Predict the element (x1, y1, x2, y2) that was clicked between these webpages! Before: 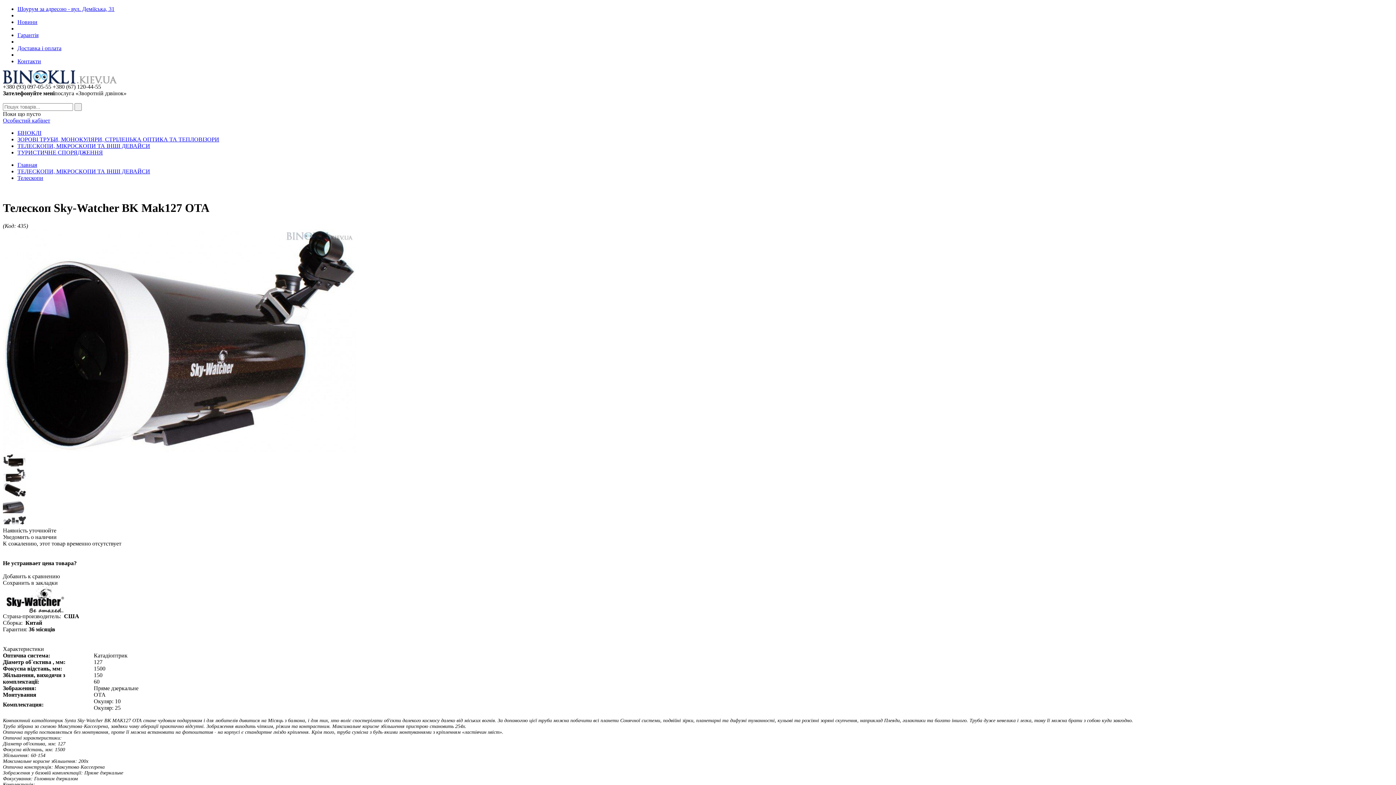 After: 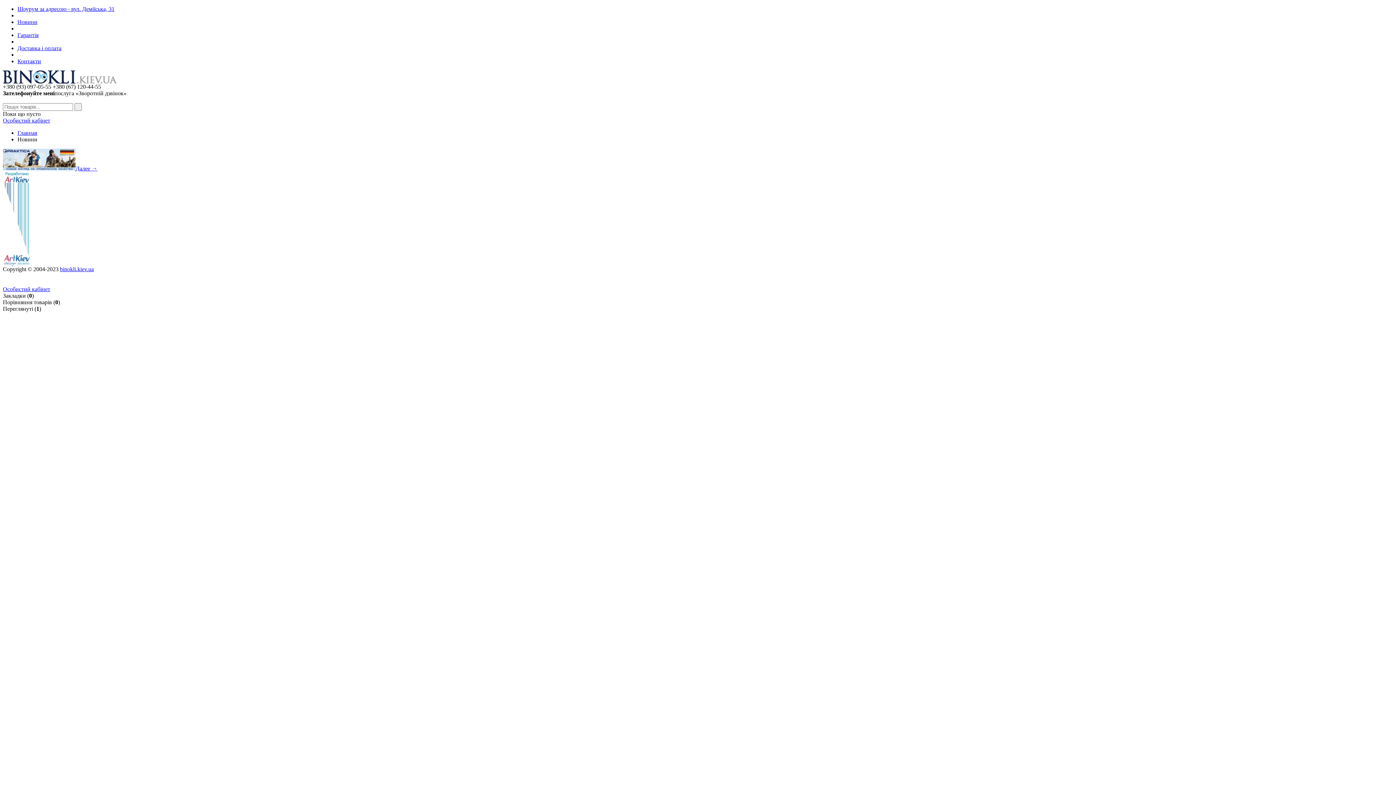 Action: bbox: (17, 18, 37, 25) label: Новини